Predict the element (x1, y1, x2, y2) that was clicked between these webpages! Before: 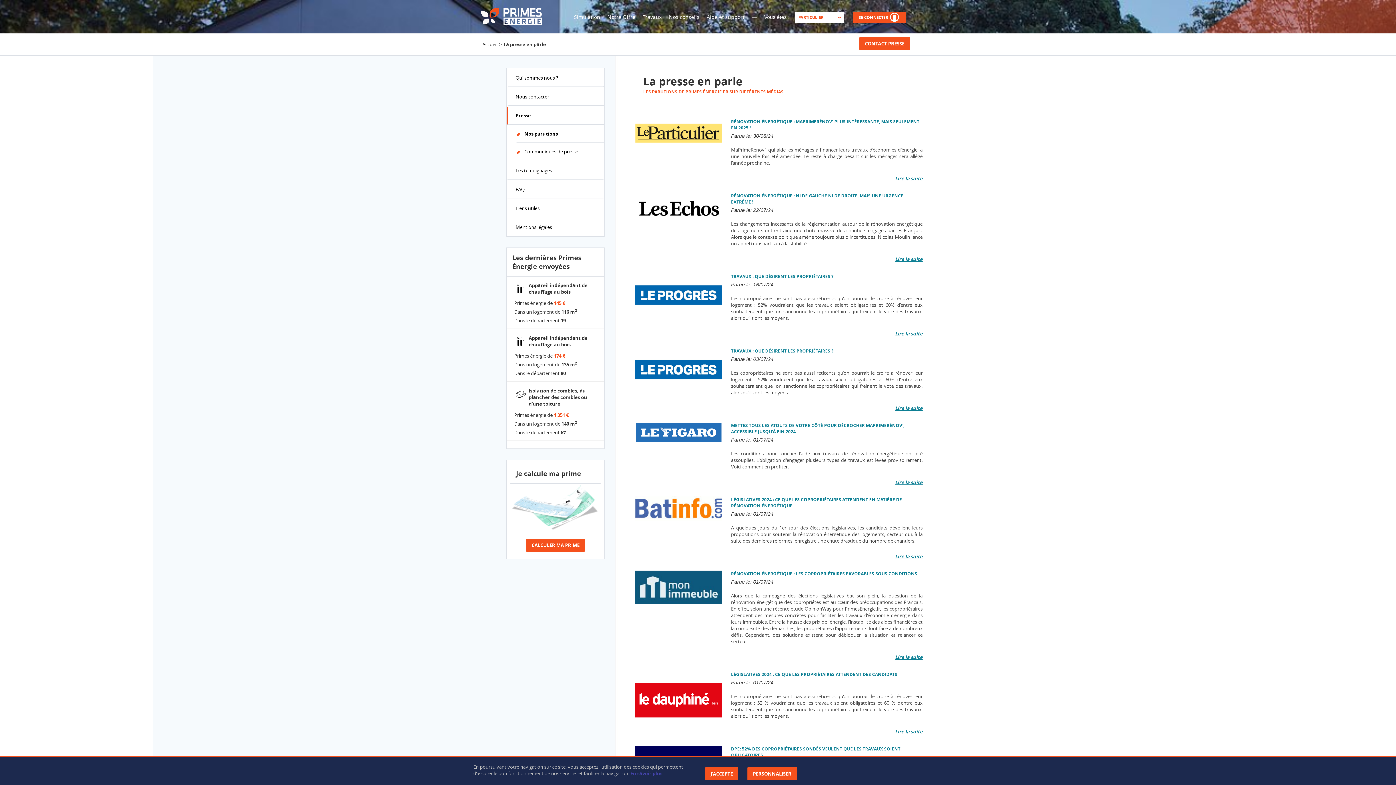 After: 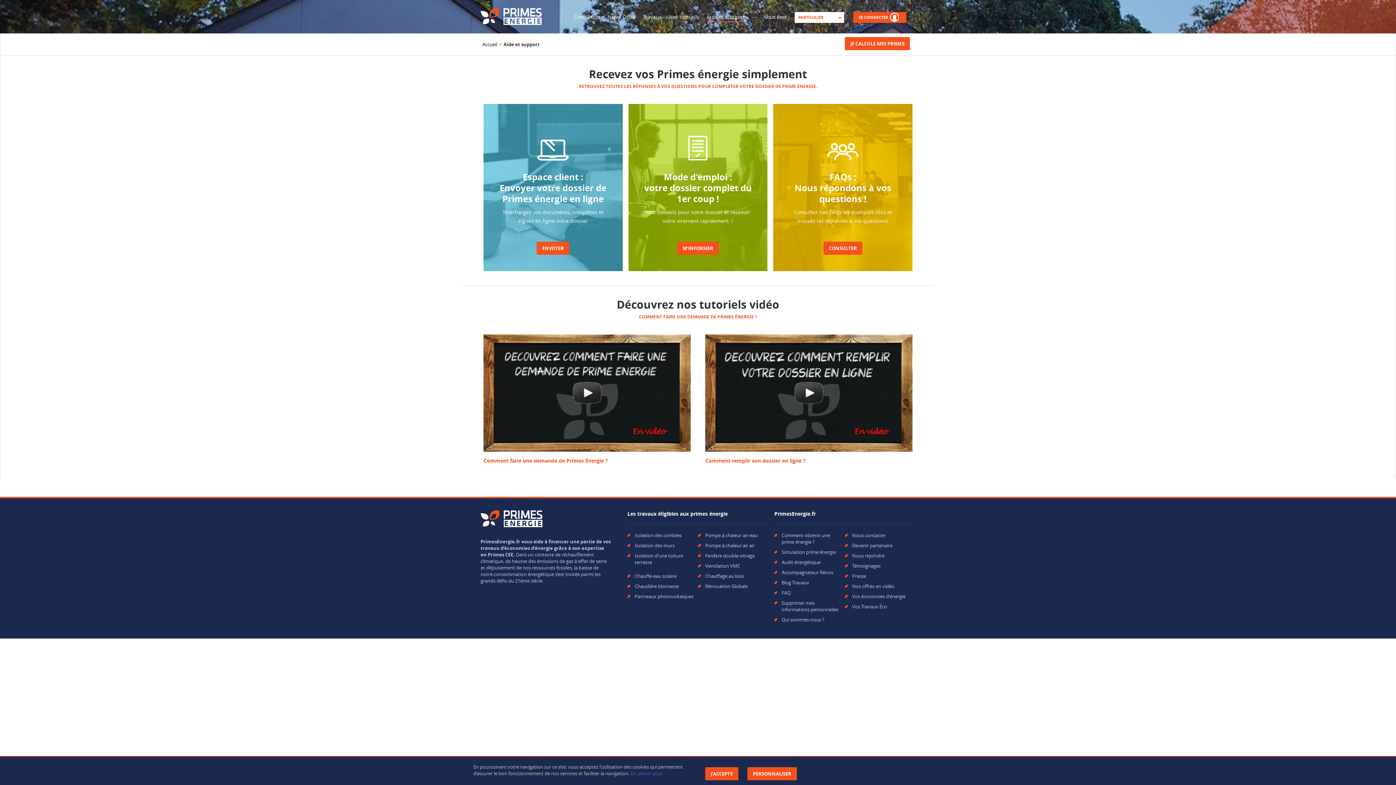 Action: label: FAQ bbox: (507, 180, 604, 198)